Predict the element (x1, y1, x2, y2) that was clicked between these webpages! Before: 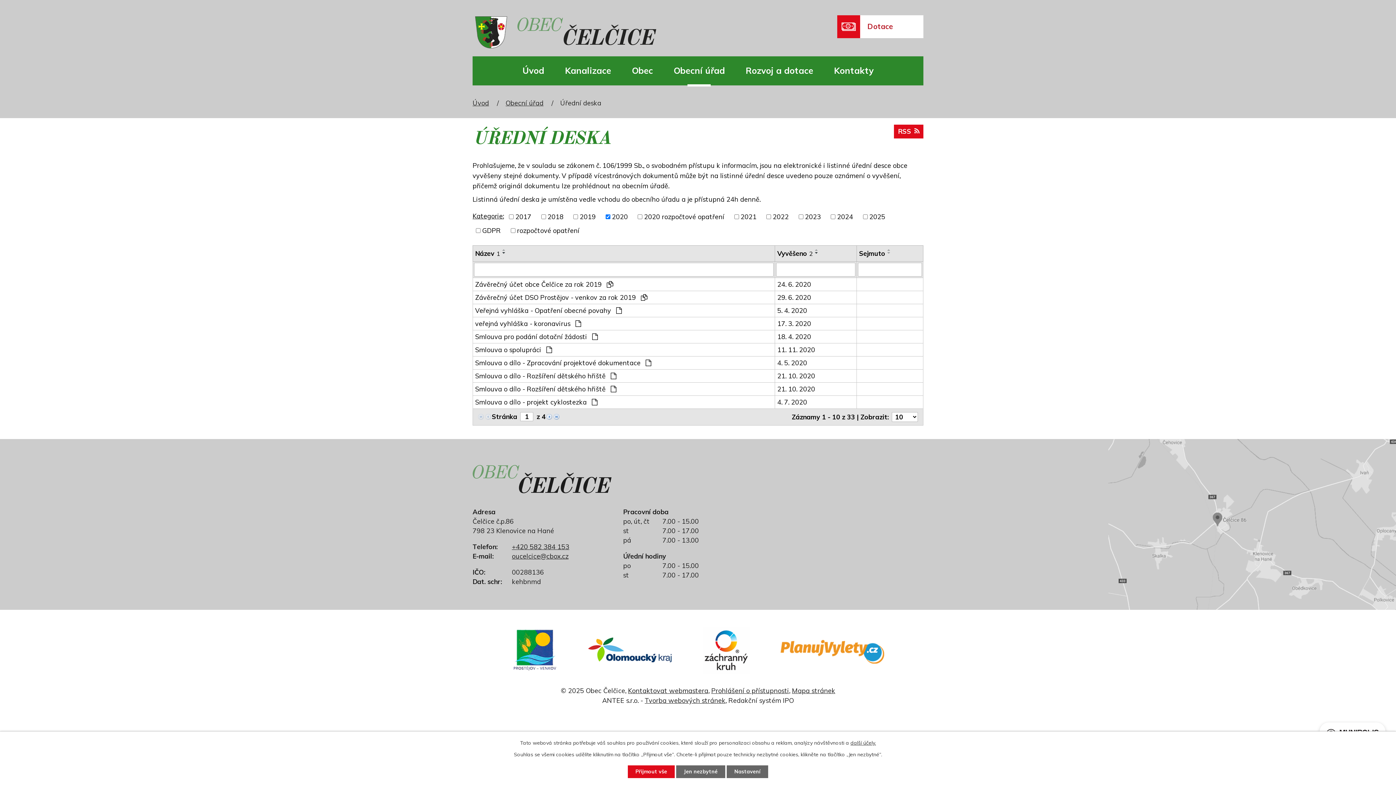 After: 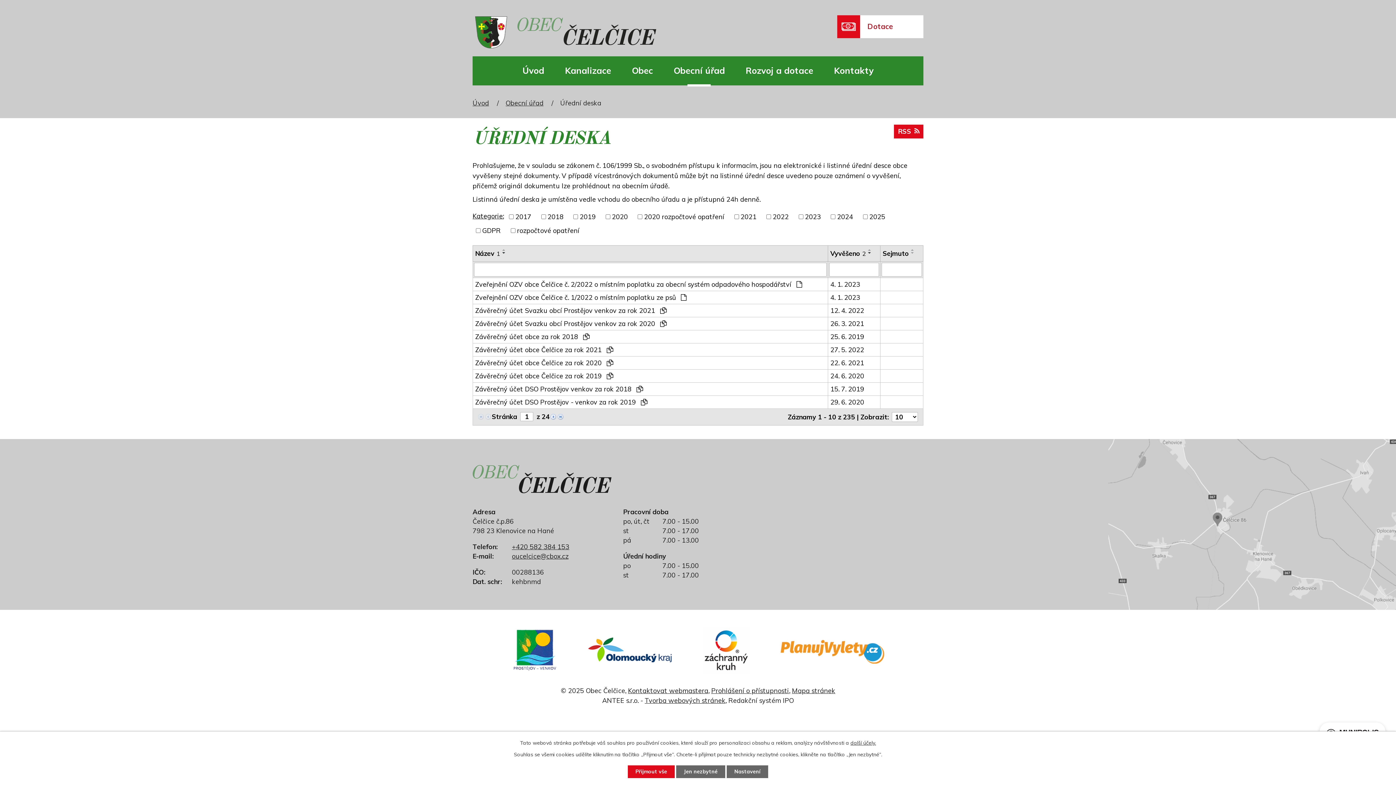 Action: bbox: (472, 212, 504, 220) label: Kategorie: